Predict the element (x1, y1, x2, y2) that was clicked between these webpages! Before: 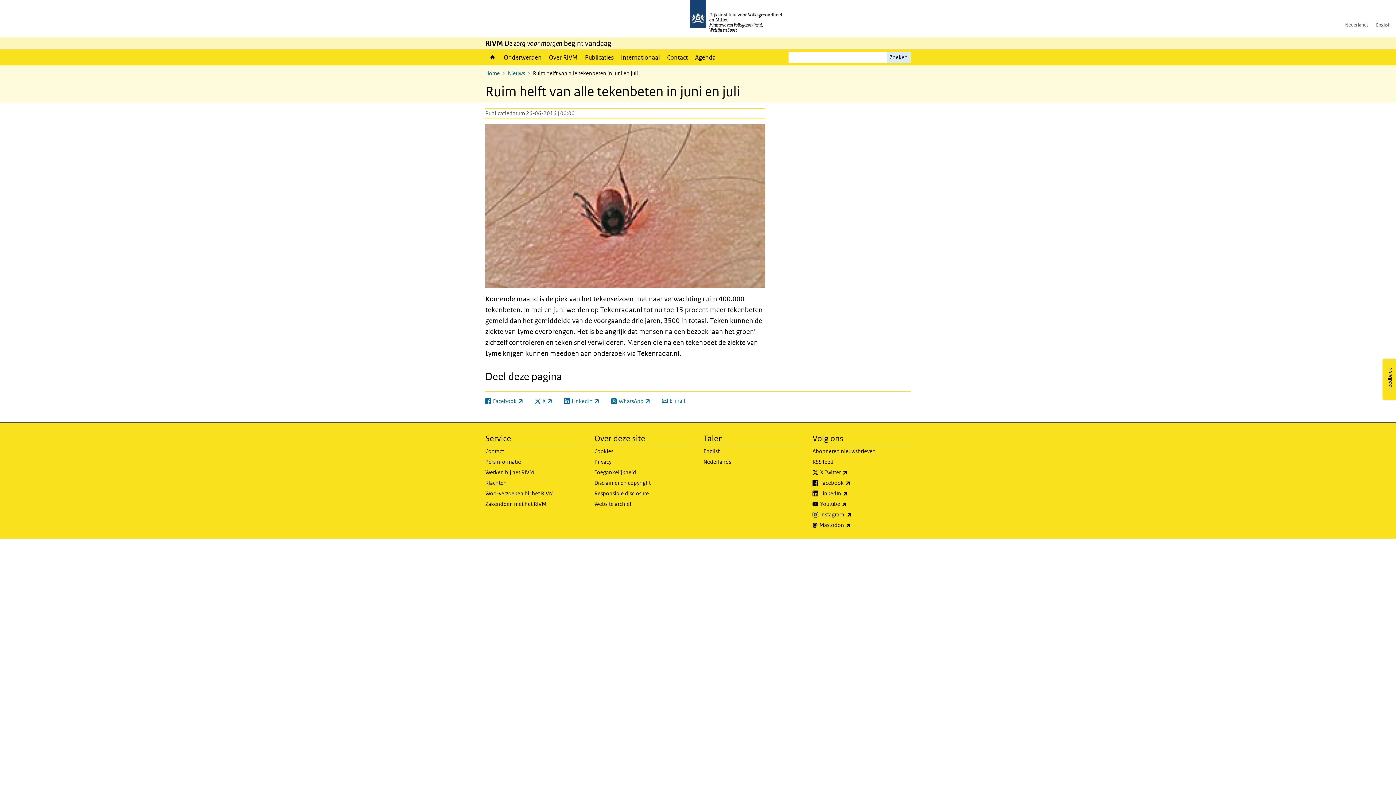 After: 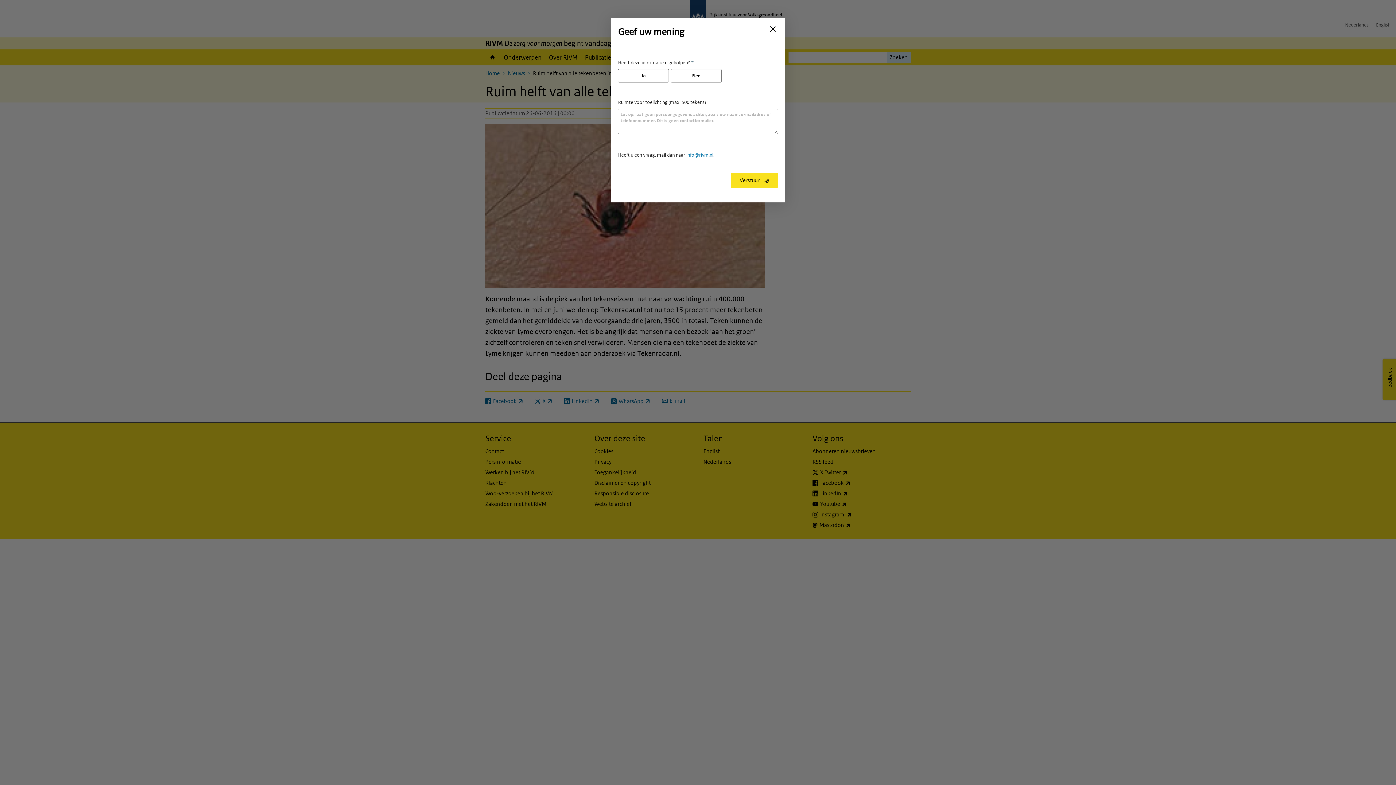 Action: label: Feedback bbox: (1382, 359, 1397, 400)